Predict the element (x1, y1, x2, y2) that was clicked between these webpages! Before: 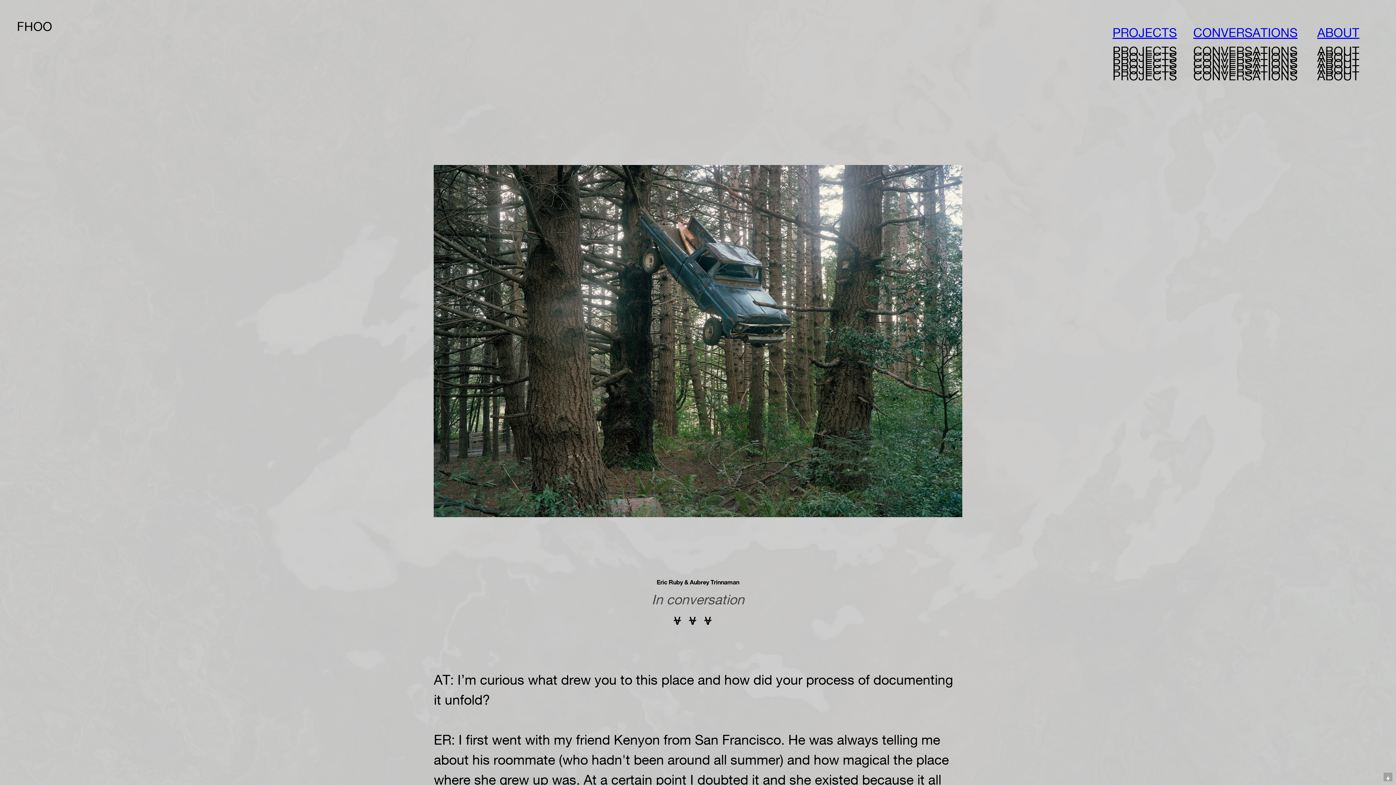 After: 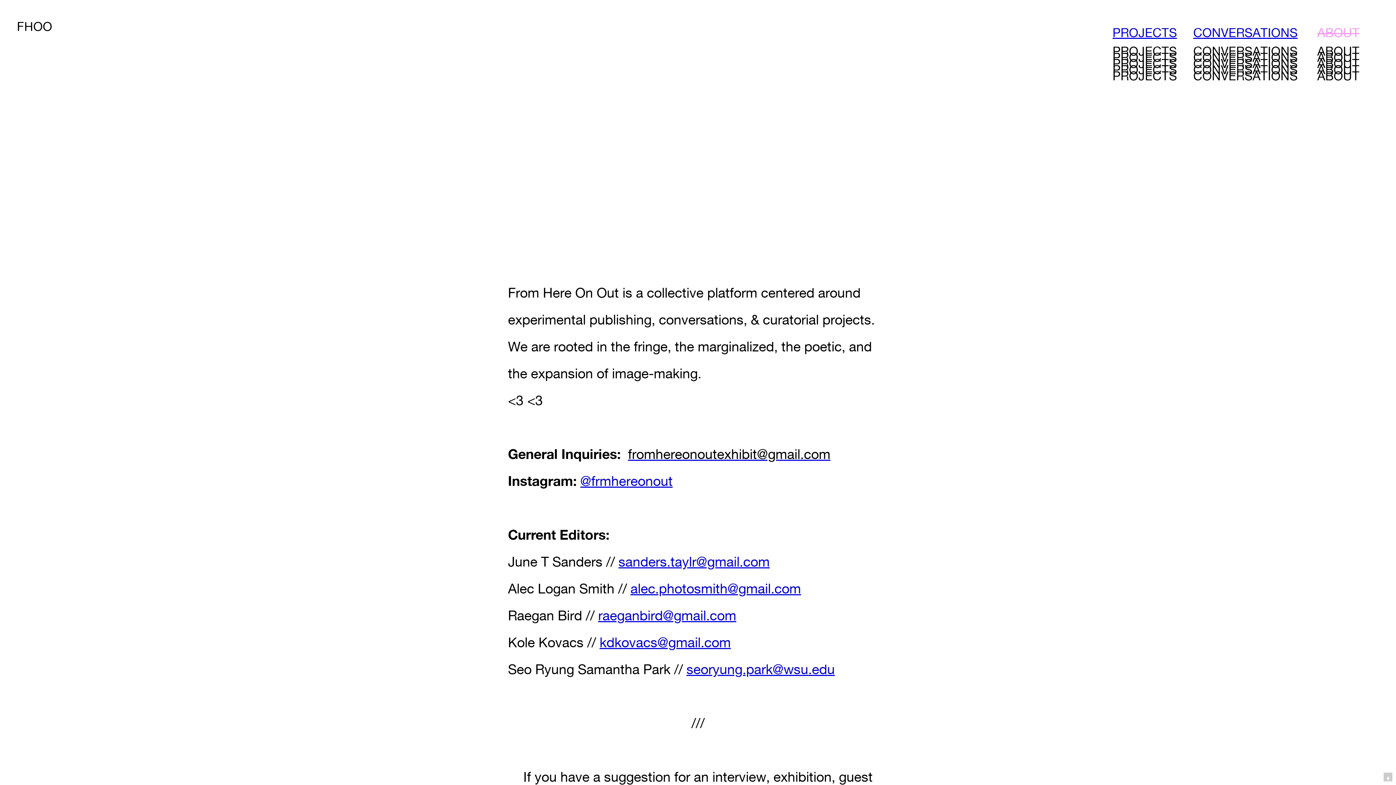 Action: bbox: (1317, 24, 1359, 39) label: ABOUT